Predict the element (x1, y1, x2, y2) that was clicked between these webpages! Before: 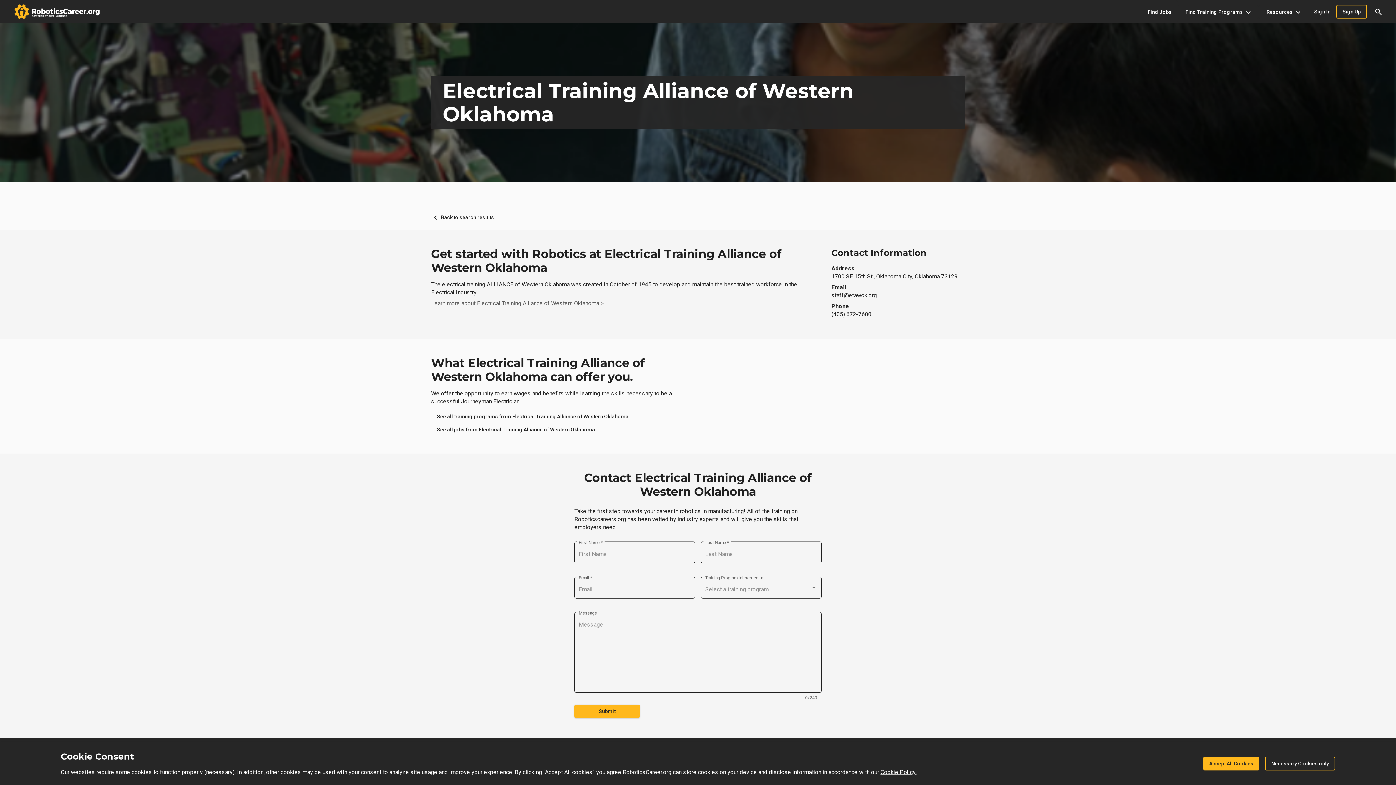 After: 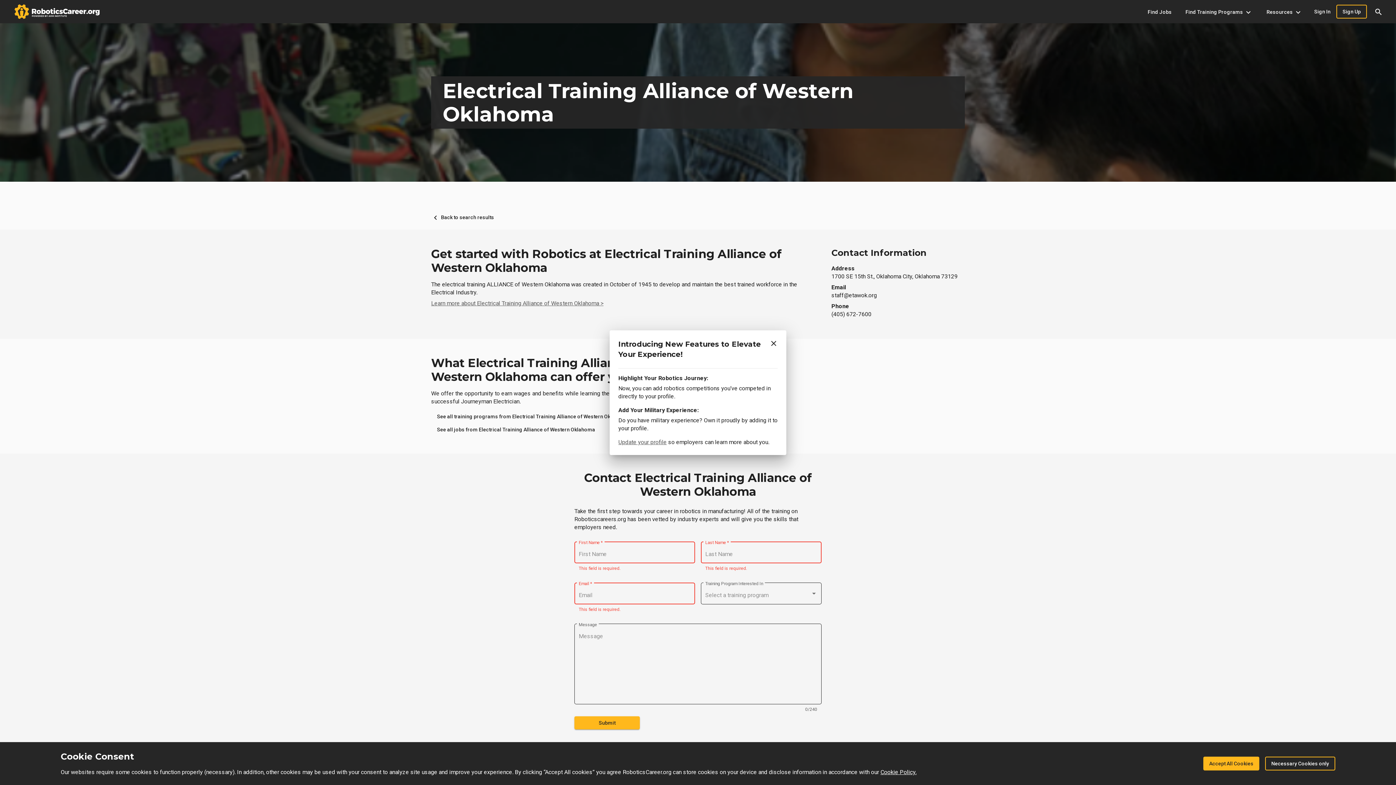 Action: label: Submit bbox: (574, 705, 640, 718)